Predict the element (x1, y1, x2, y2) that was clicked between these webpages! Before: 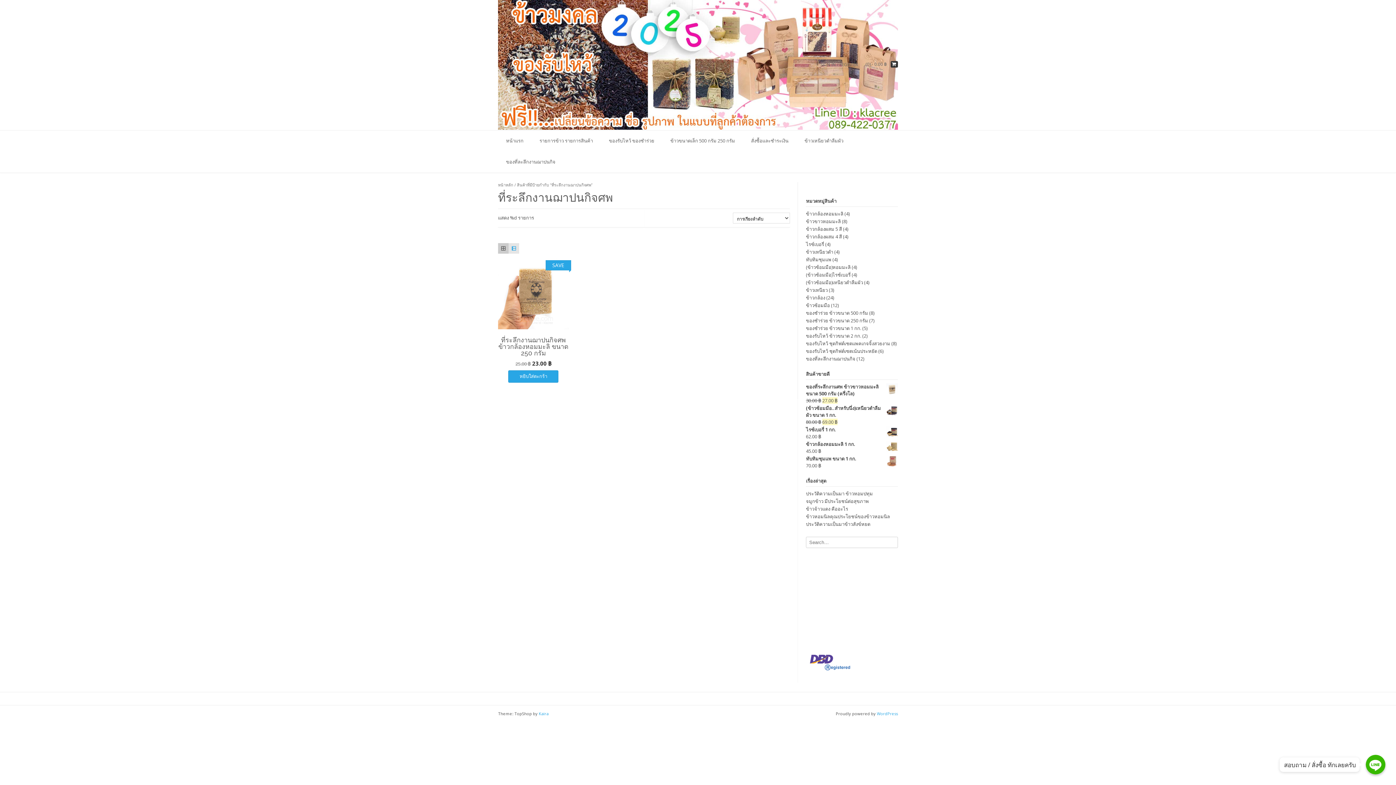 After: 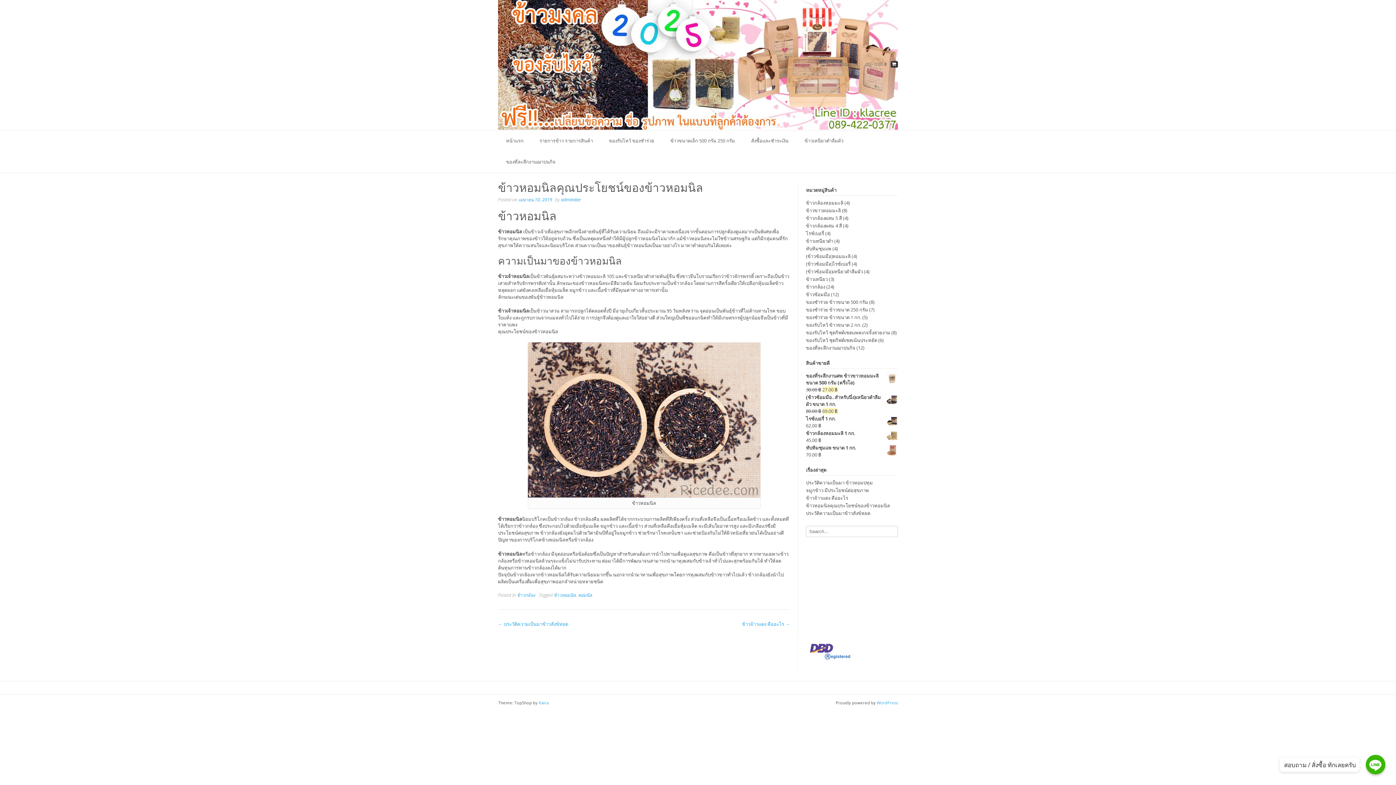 Action: bbox: (806, 513, 890, 520) label: ข้าวหอมนิลคุณประโยชน์ของข้าวหอมนิล